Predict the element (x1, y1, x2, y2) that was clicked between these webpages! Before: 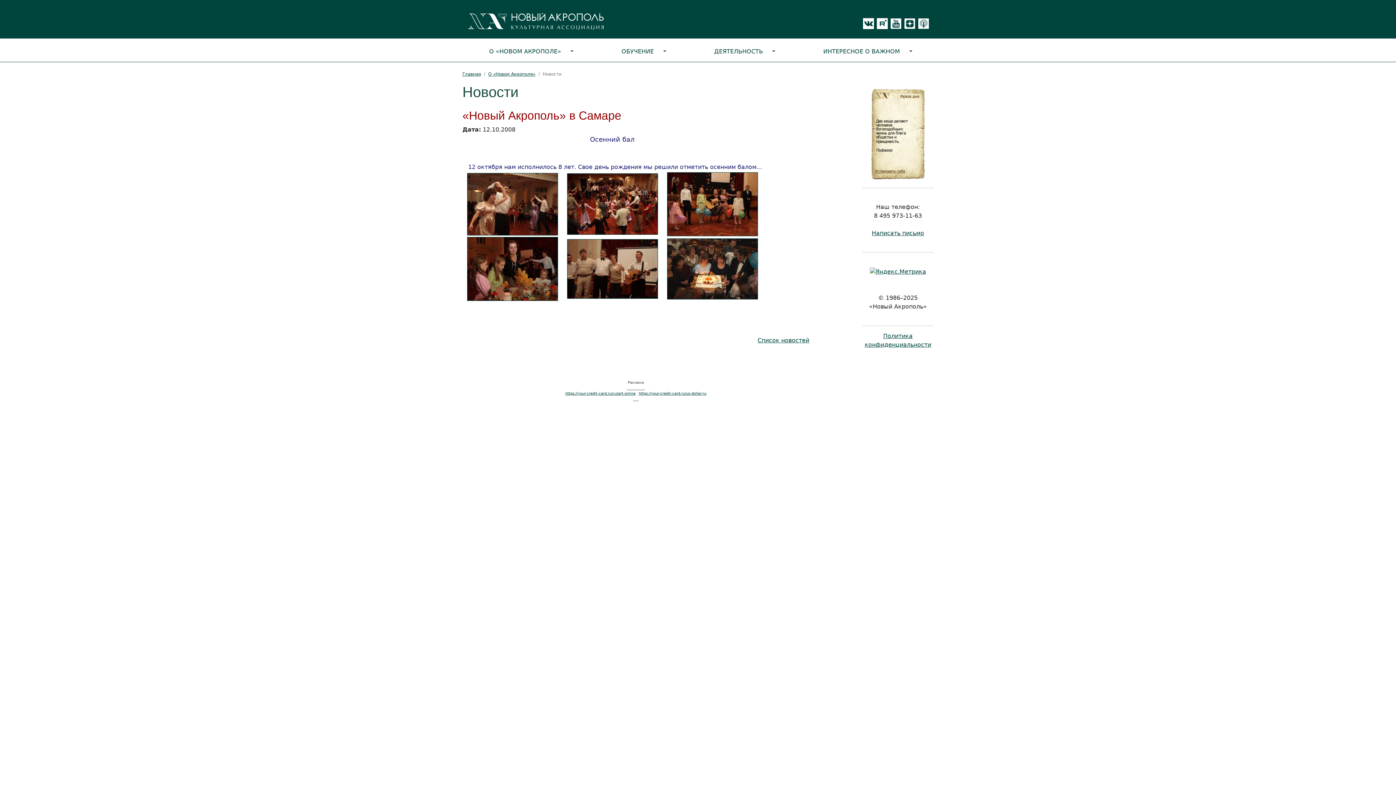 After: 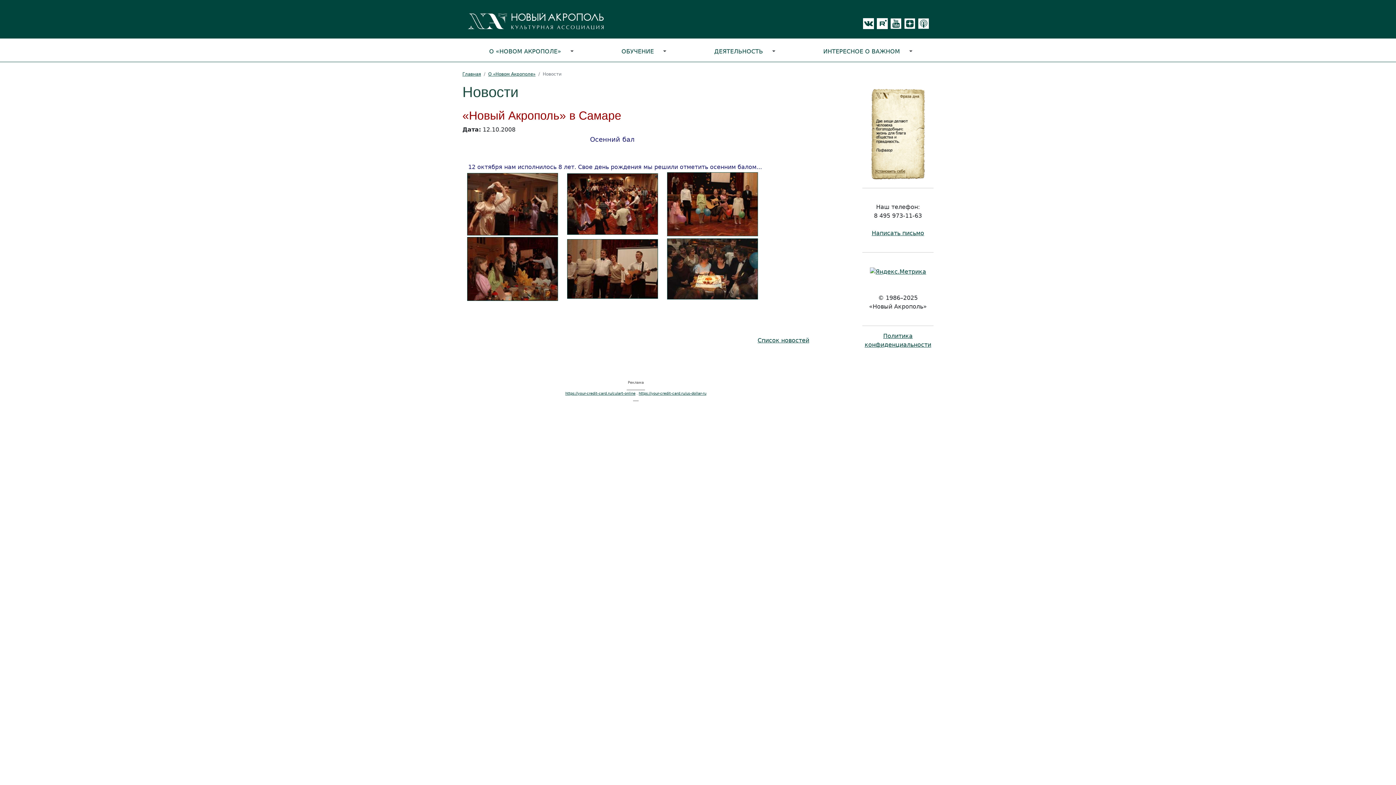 Action: bbox: (863, 18, 874, 29)